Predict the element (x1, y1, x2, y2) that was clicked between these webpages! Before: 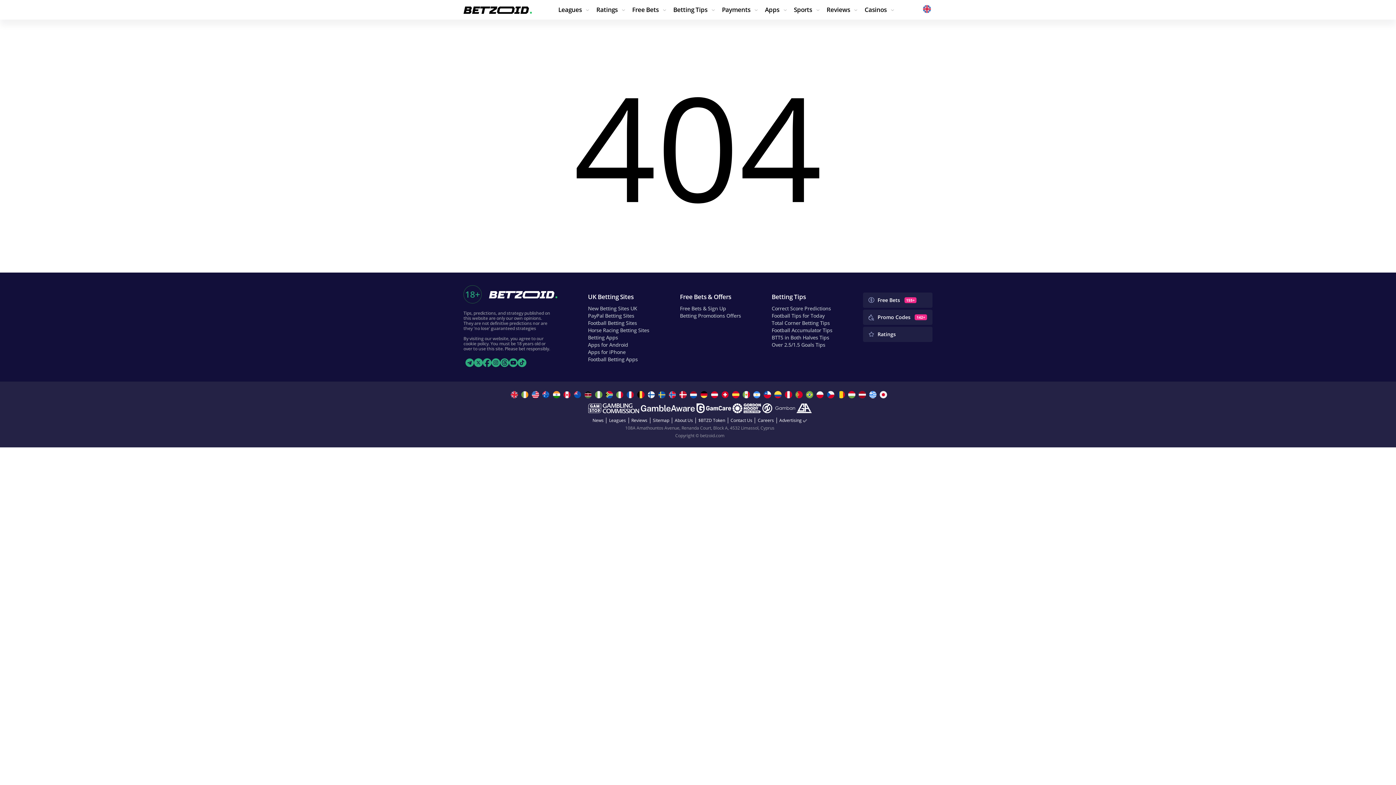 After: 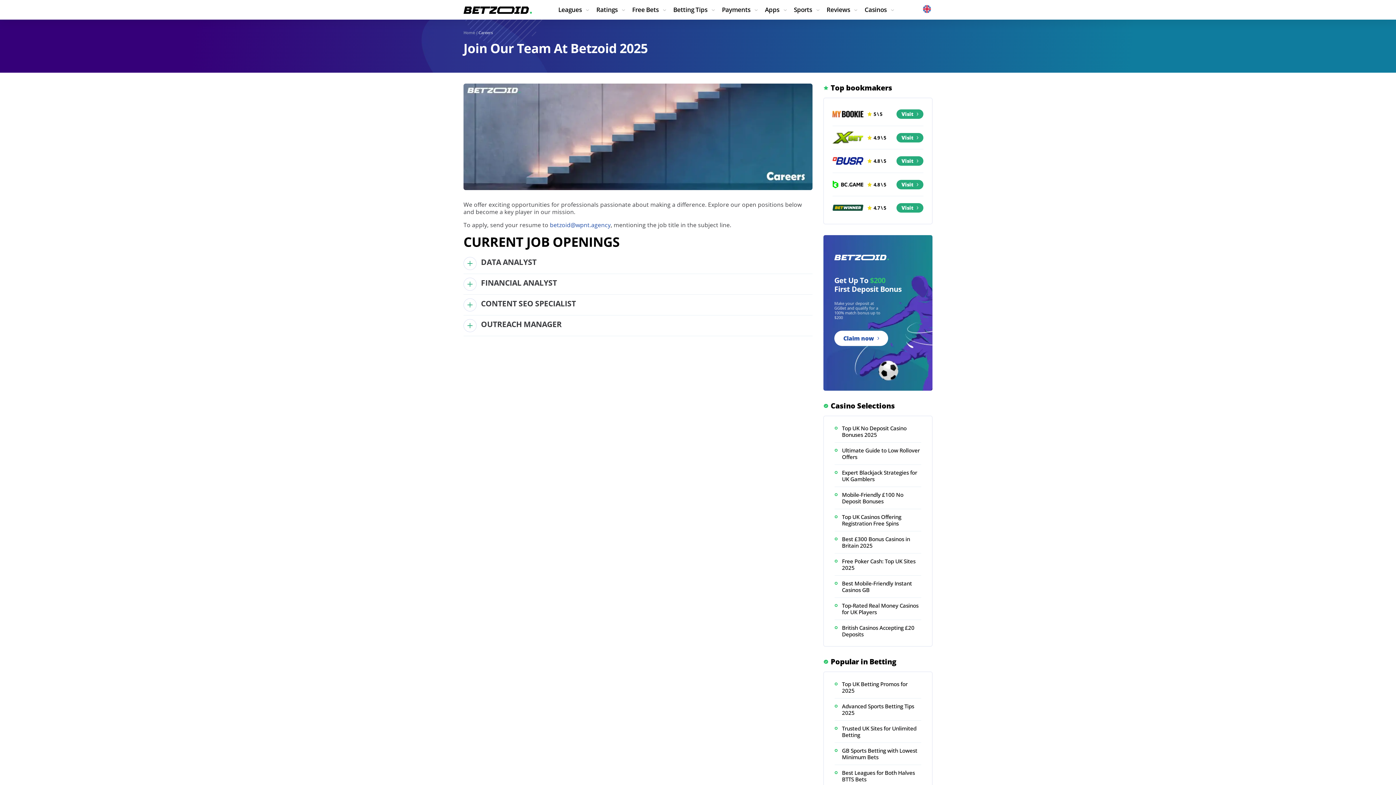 Action: label: Careers bbox: (757, 417, 774, 423)